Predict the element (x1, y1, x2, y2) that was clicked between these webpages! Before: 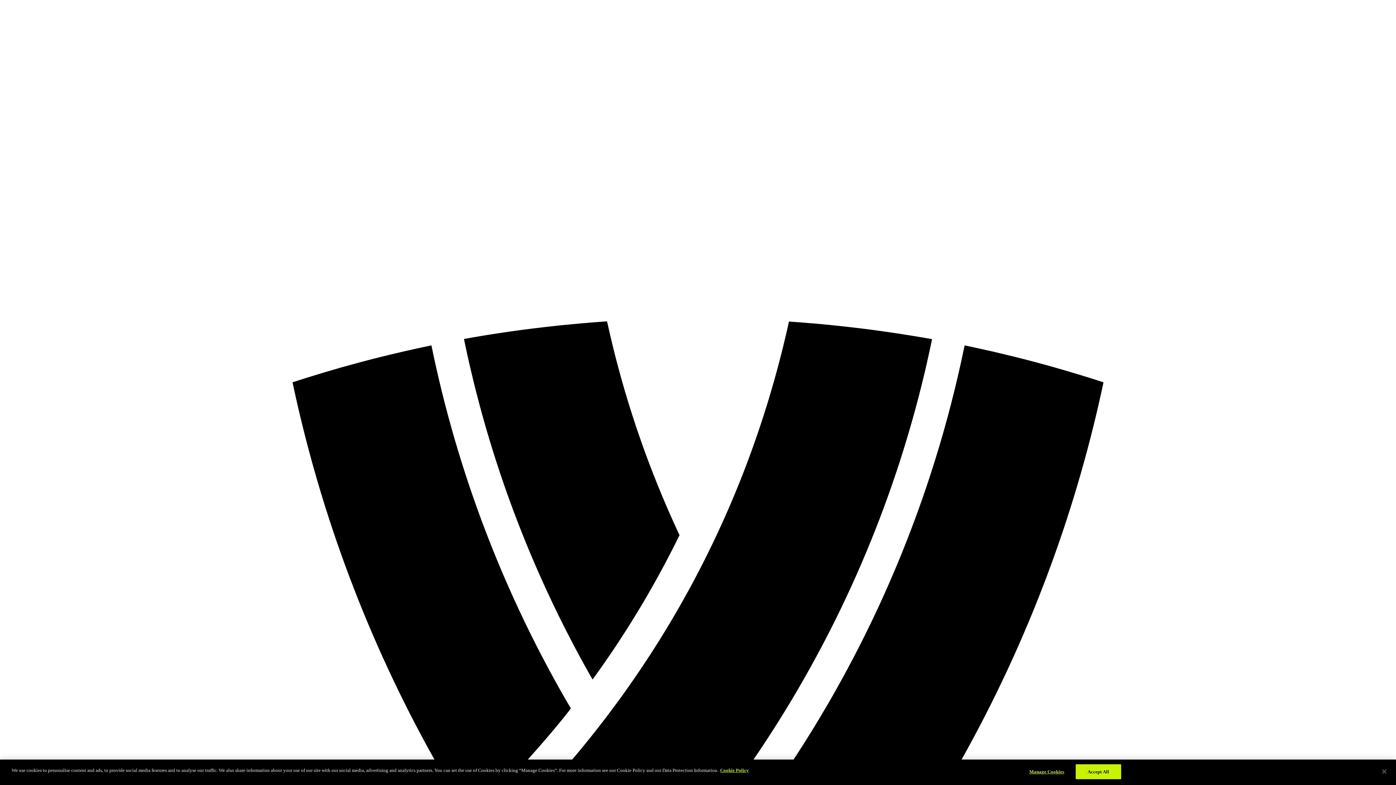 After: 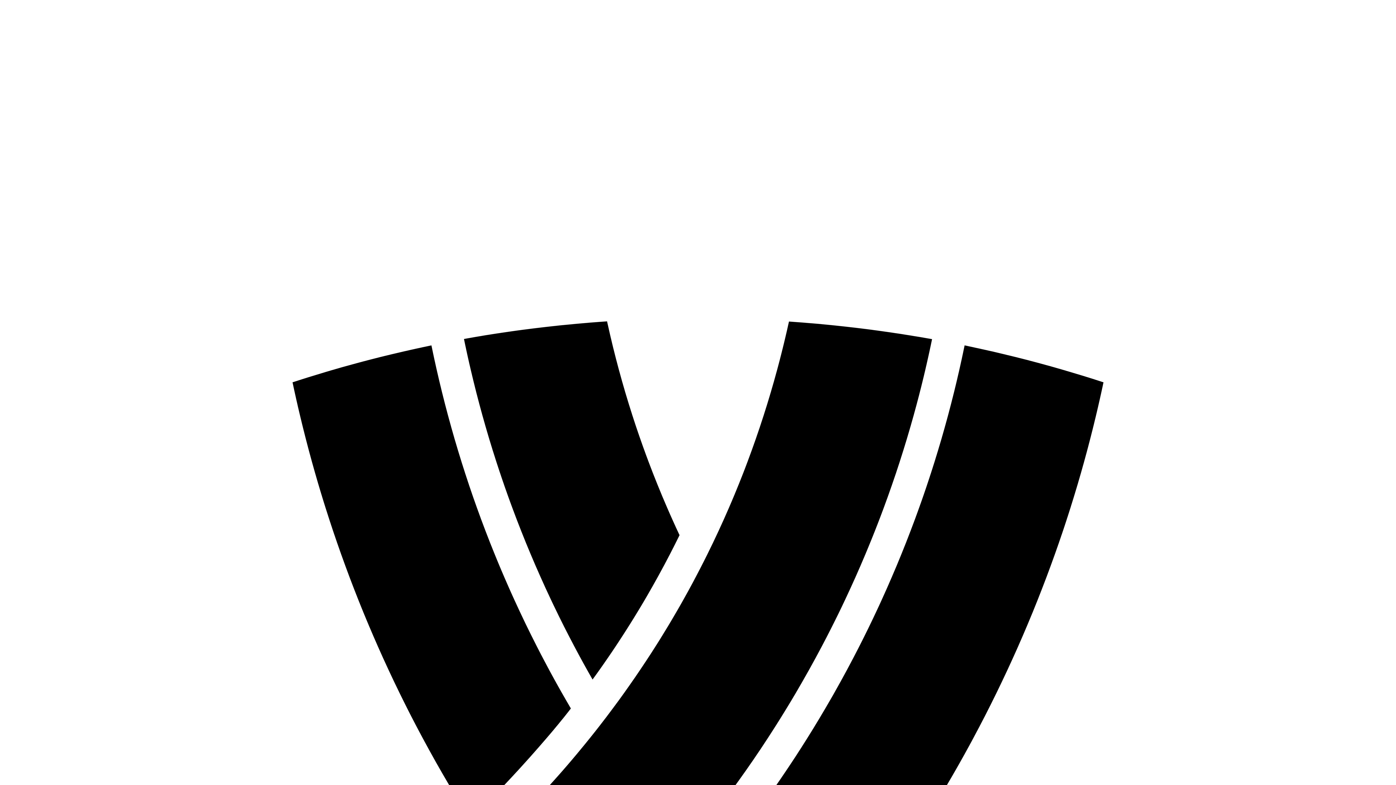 Action: label: Accept All bbox: (1075, 764, 1121, 779)